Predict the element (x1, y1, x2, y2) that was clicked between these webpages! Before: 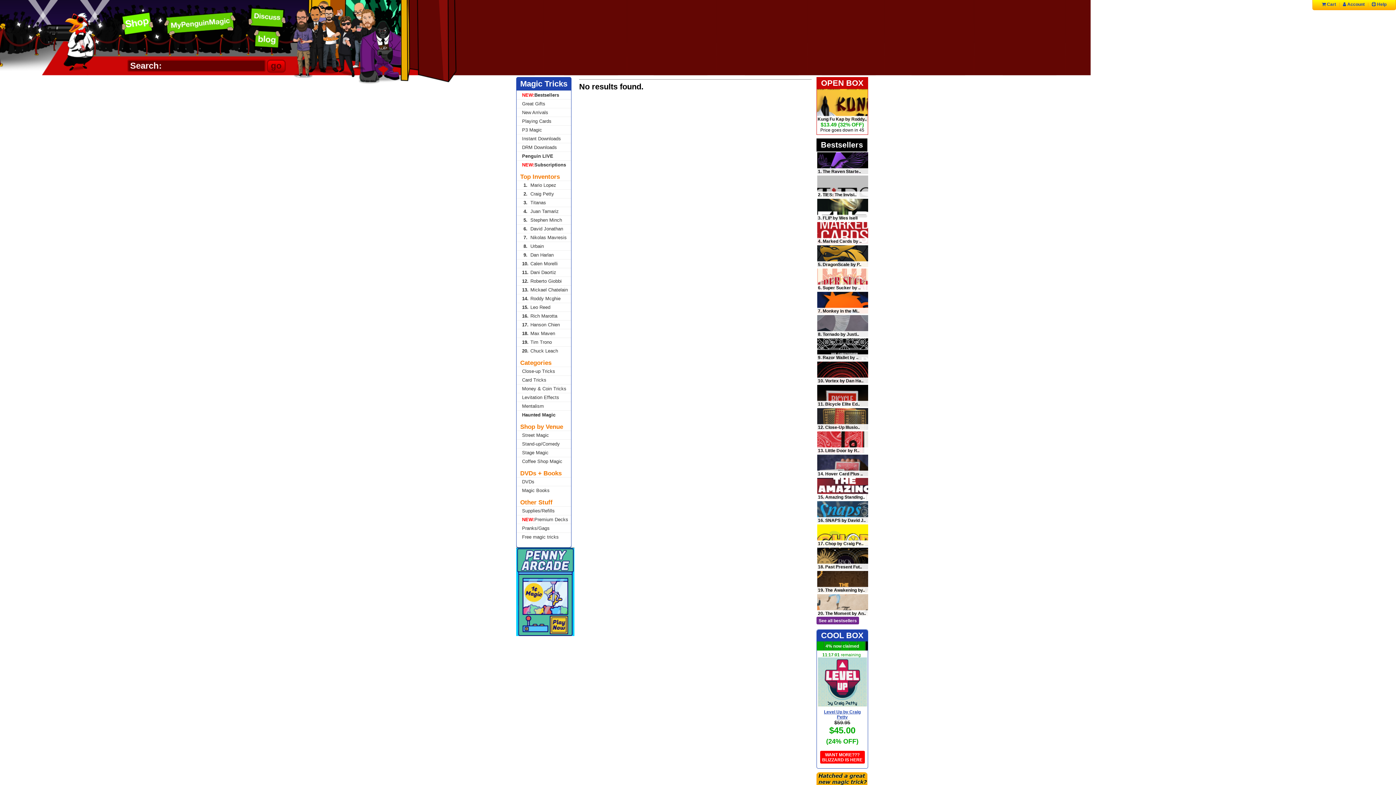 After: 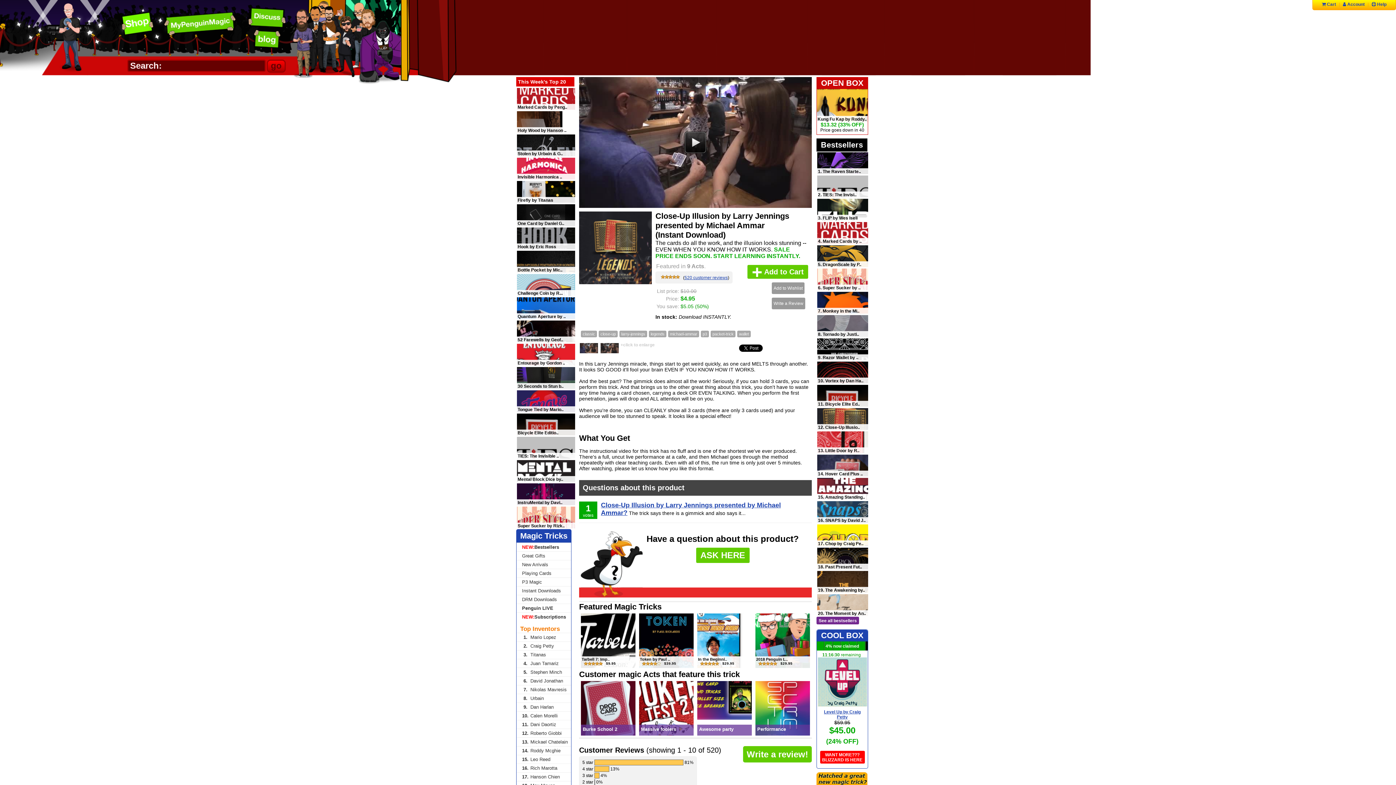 Action: bbox: (817, 408, 868, 430)